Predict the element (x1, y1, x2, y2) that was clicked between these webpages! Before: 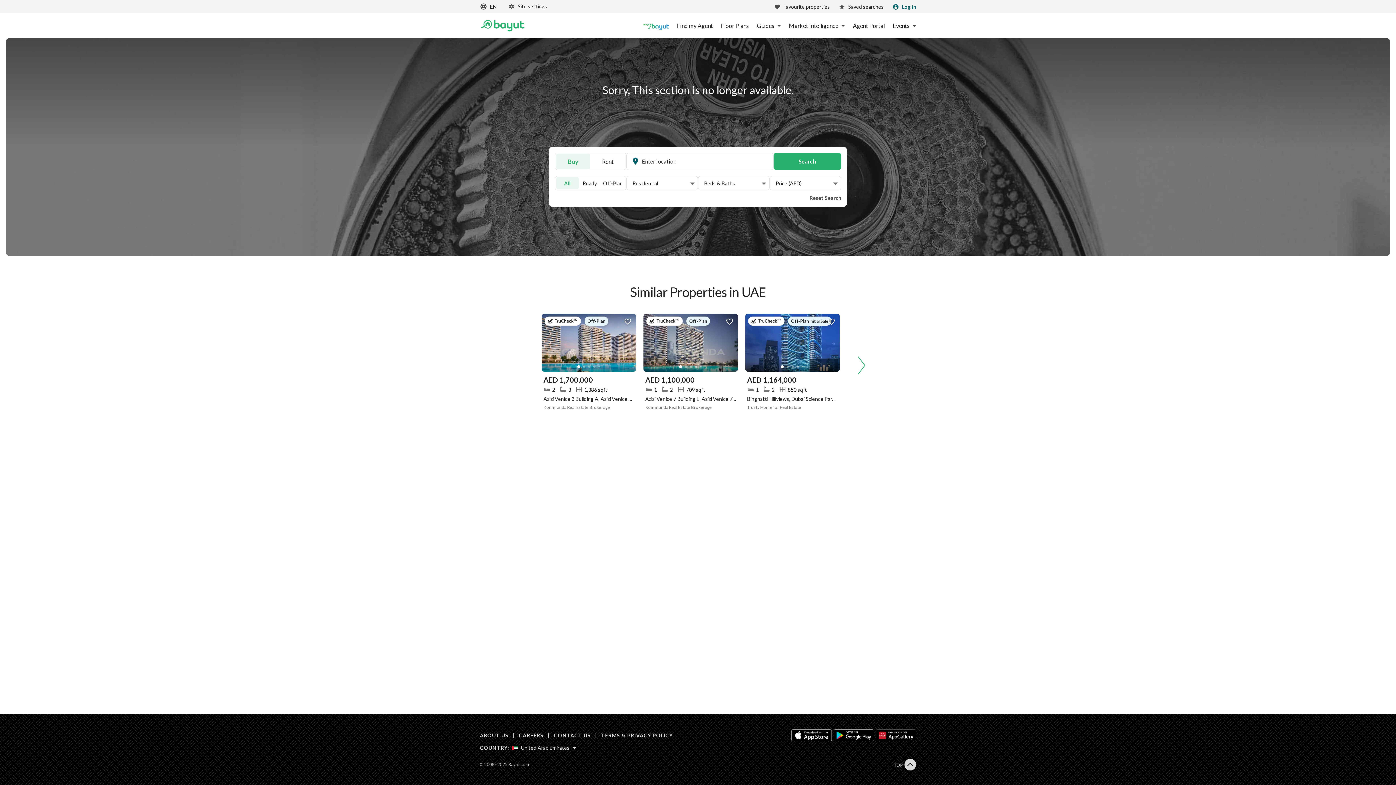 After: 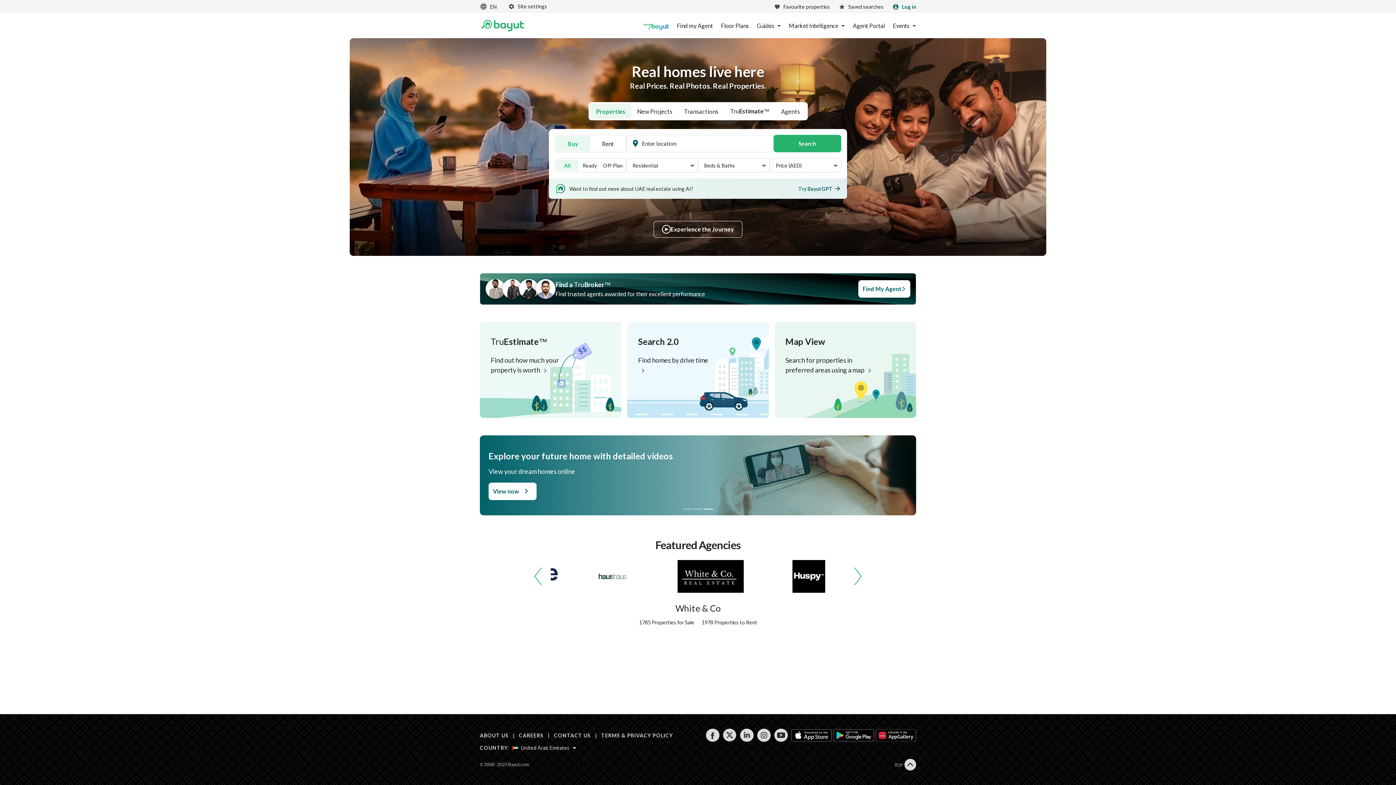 Action: label: Return to home page button bbox: (480, 20, 525, 31)